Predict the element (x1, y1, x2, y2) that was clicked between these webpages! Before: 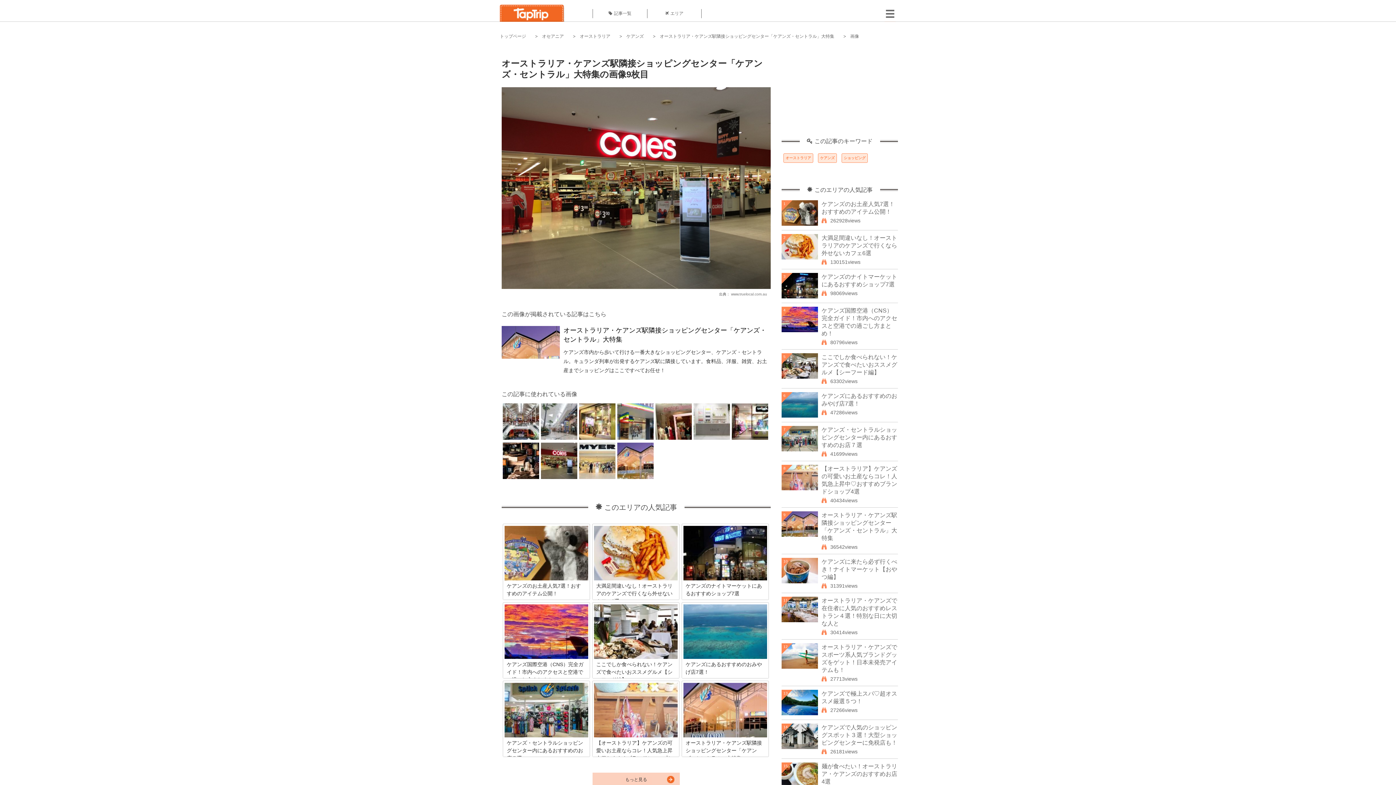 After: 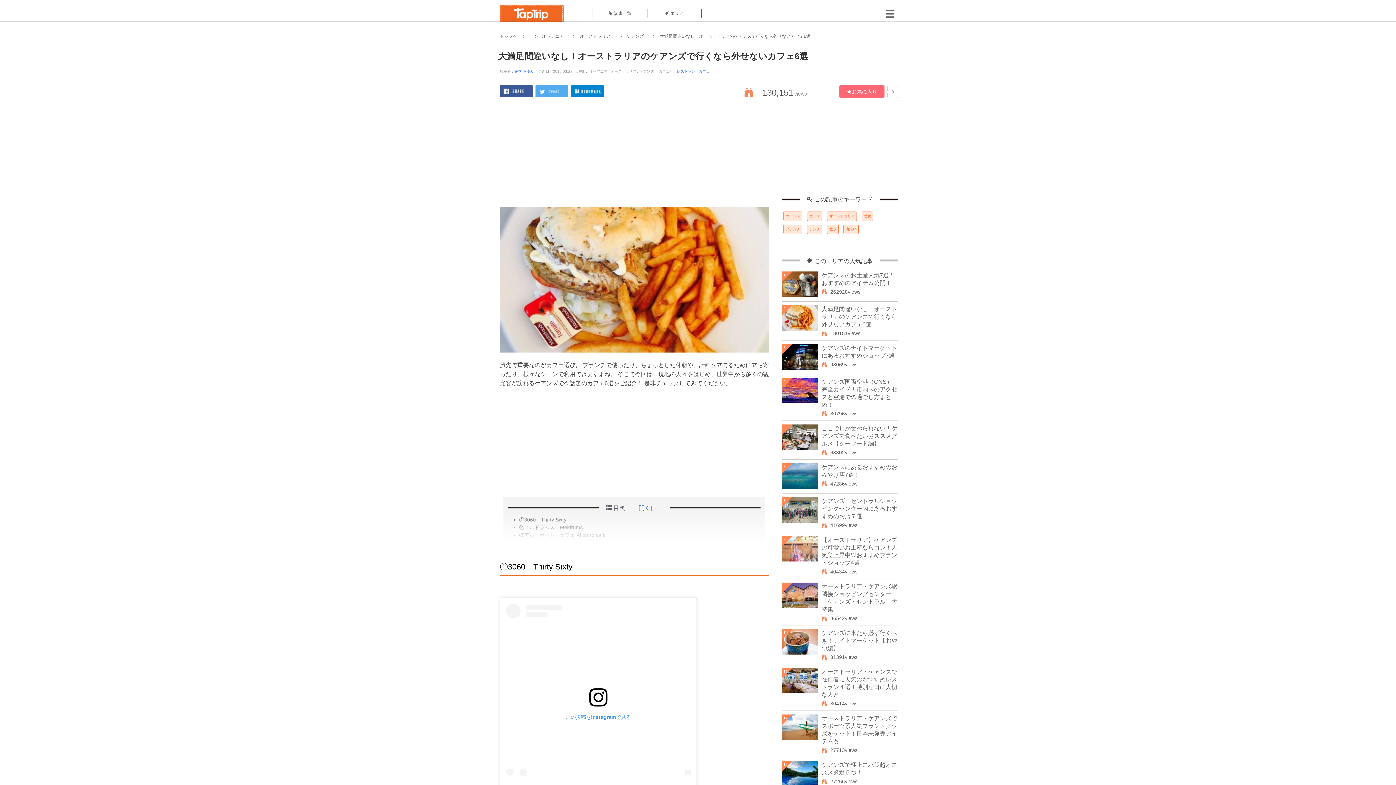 Action: label: 大満足間違いなし！オーストラリアのケアンズで行くなら外せないカフェ6選

旅先で重要なのがカフェ選び。 ブランチで使ったり、ちょっとした休憩や、計画を立てるために立ち寄ったり、様々なシーンで利用できますよね。 そこで今回は、現地の人々をはじめ、世界中から多くの観光客が訪れるケアンズで今話題のカフェ6選をご紹介！ 是非チェックしてみてください。 bbox: (592, 526, 679, 583)